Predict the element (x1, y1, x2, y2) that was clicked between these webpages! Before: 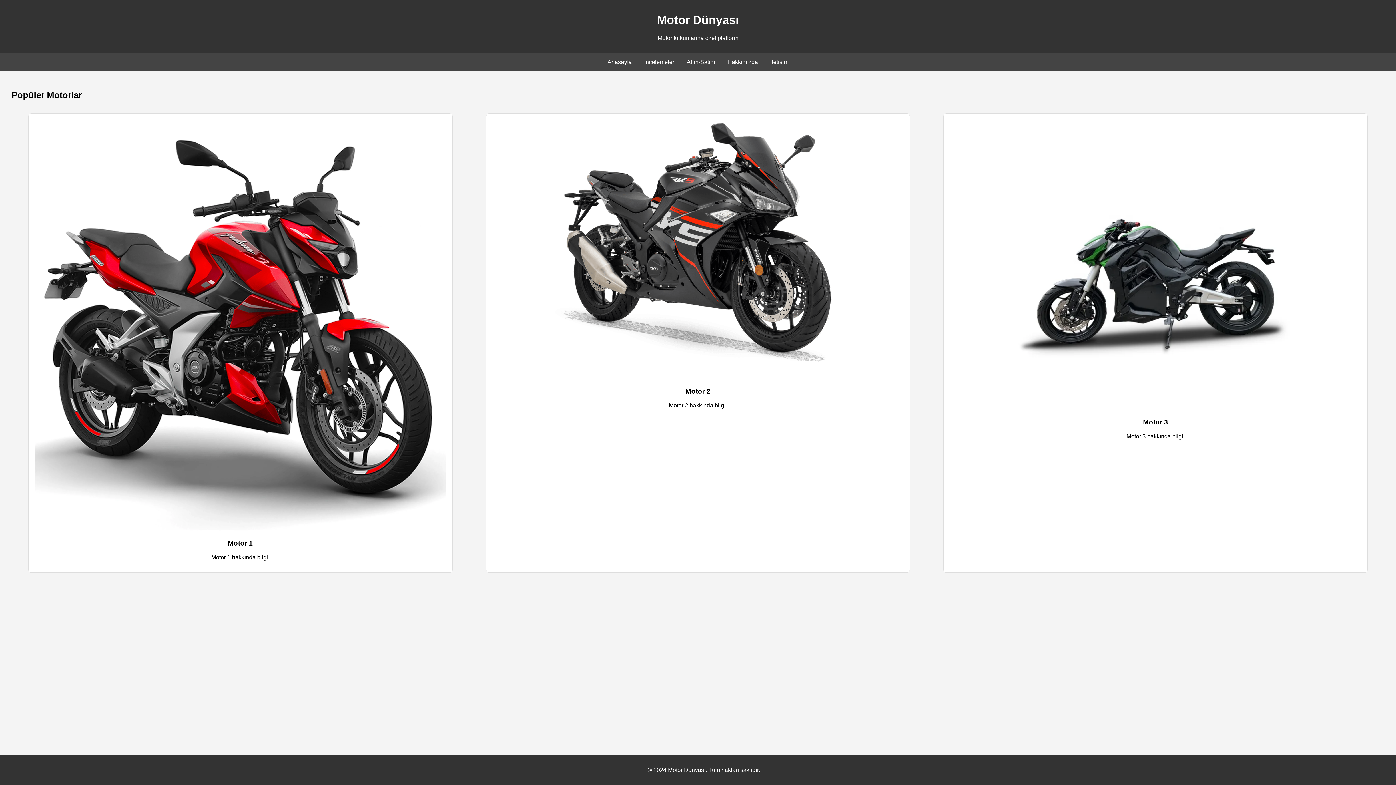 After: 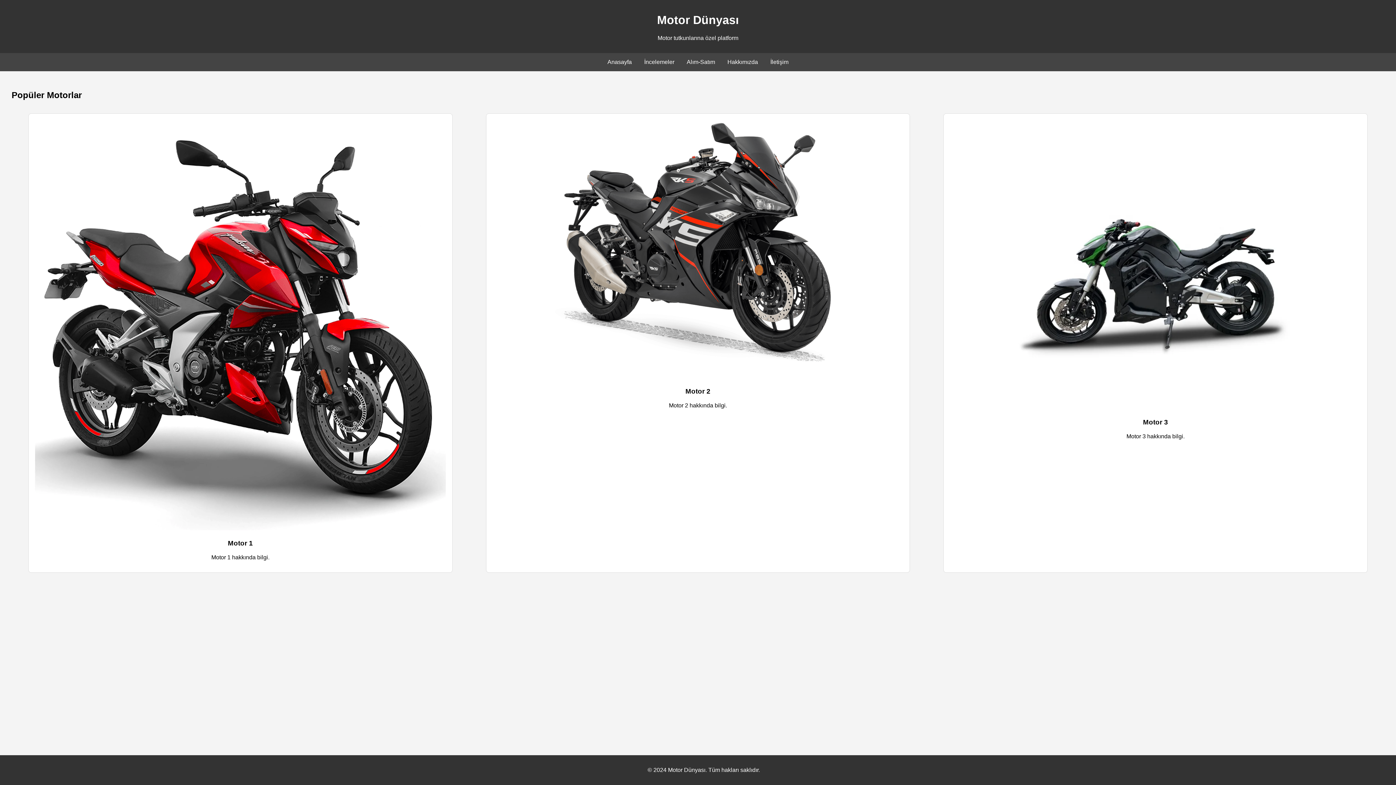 Action: label: İletişim bbox: (770, 58, 788, 65)